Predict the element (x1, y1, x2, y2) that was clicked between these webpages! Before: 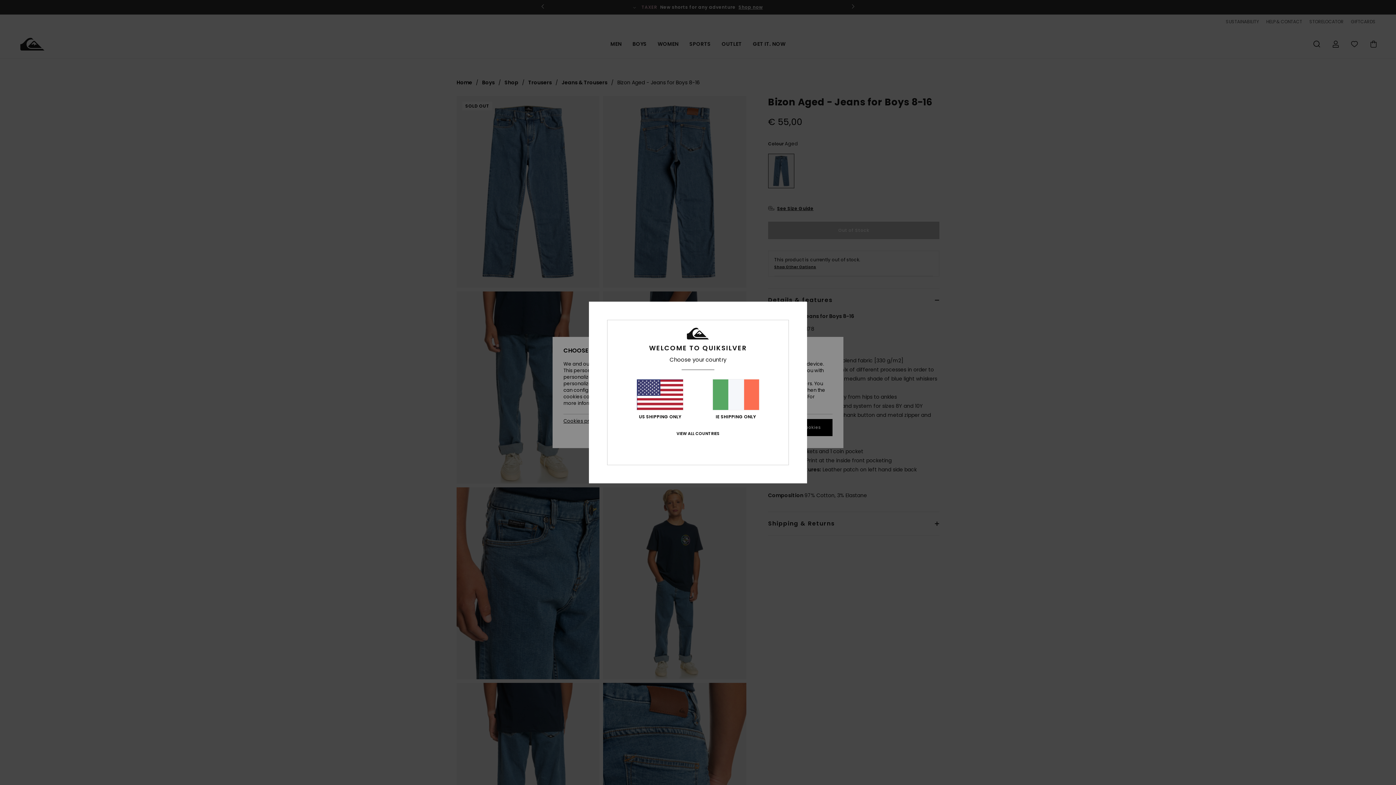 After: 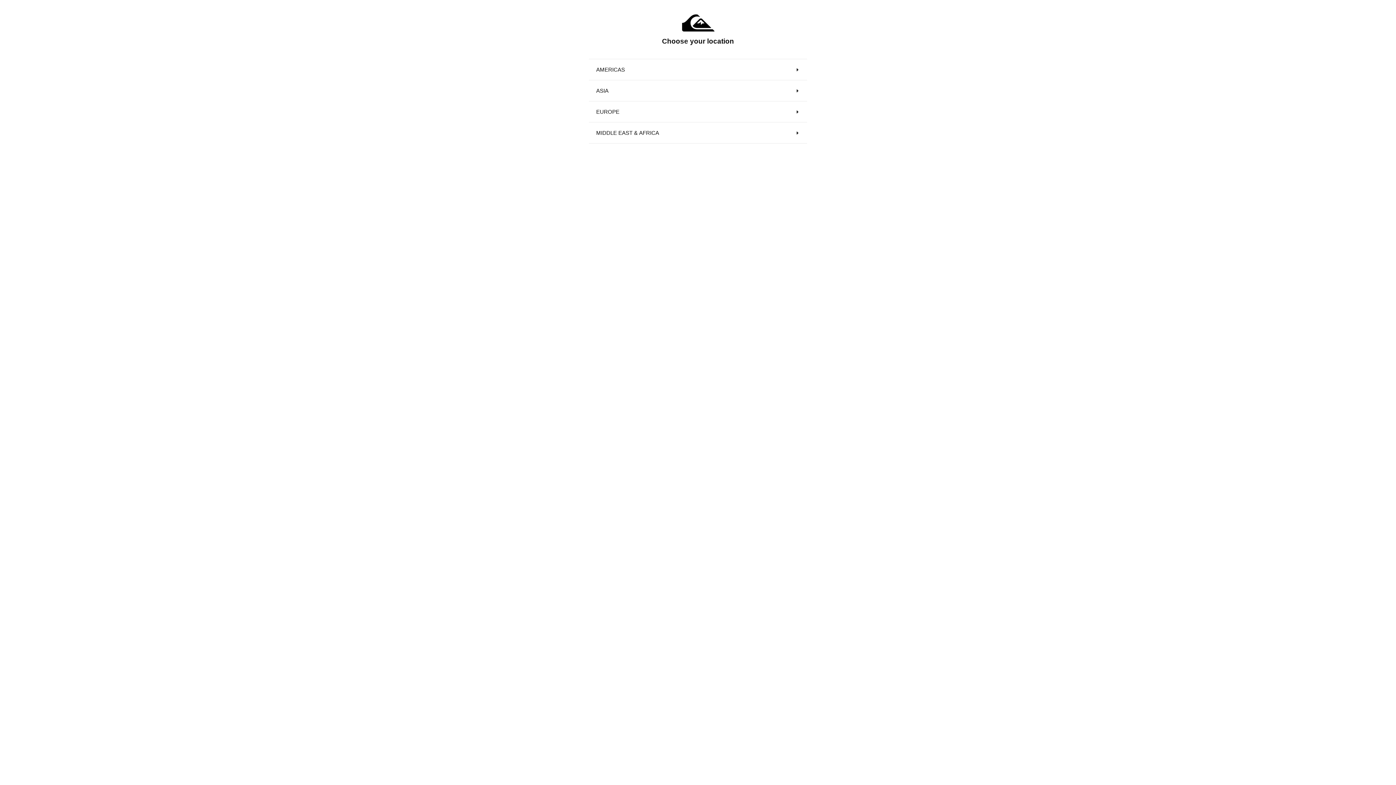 Action: label: VIEW ALL COUNTRIES bbox: (676, 431, 719, 436)